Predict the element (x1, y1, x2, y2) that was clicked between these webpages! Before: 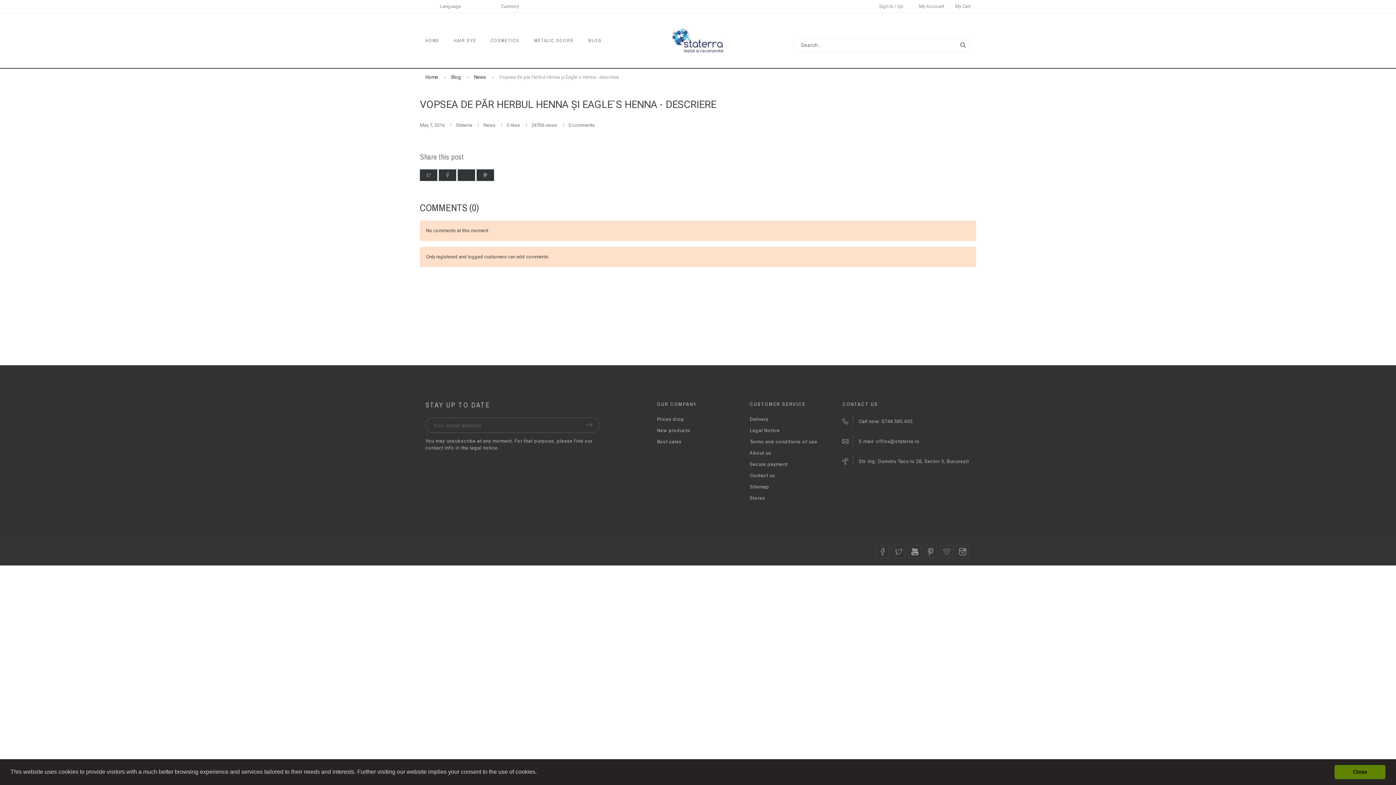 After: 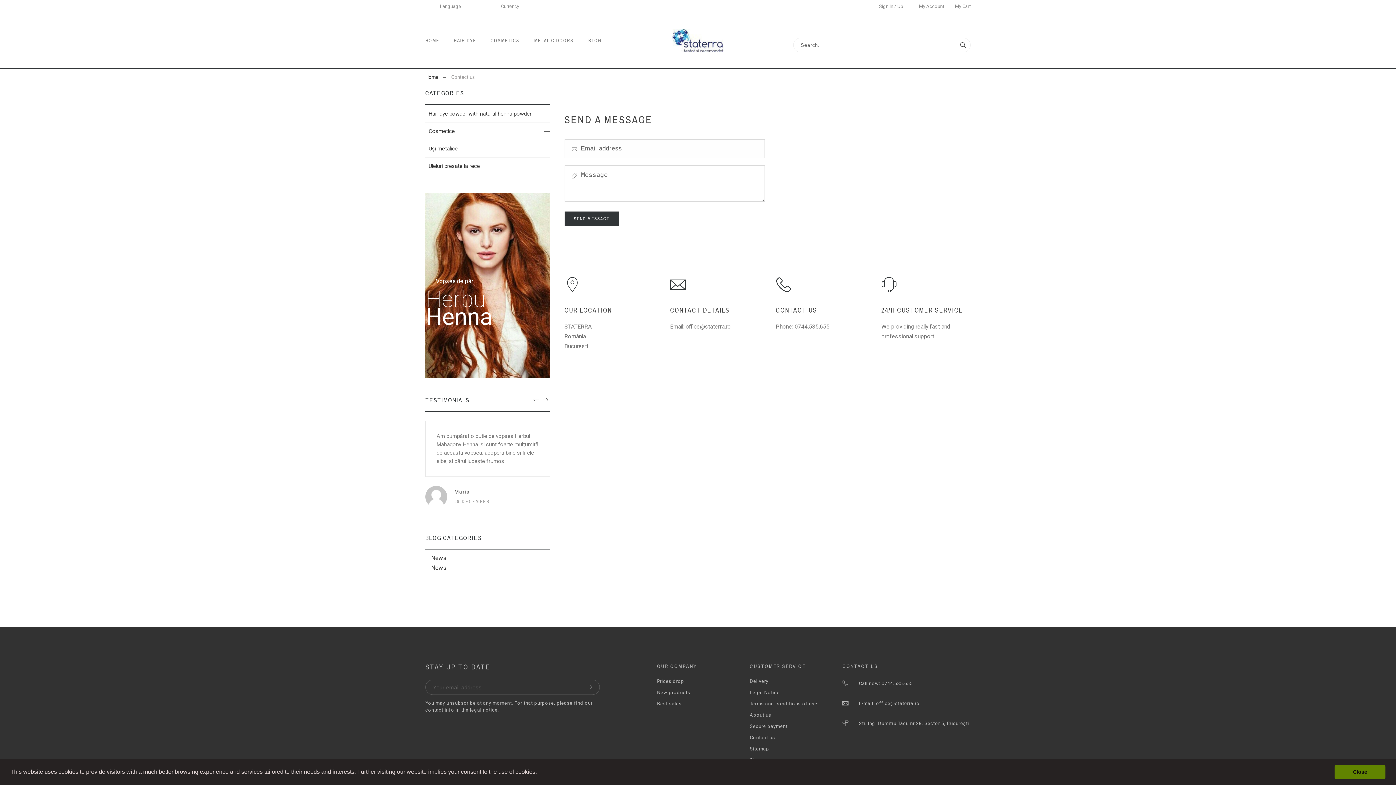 Action: bbox: (749, 473, 775, 478) label: Contact us